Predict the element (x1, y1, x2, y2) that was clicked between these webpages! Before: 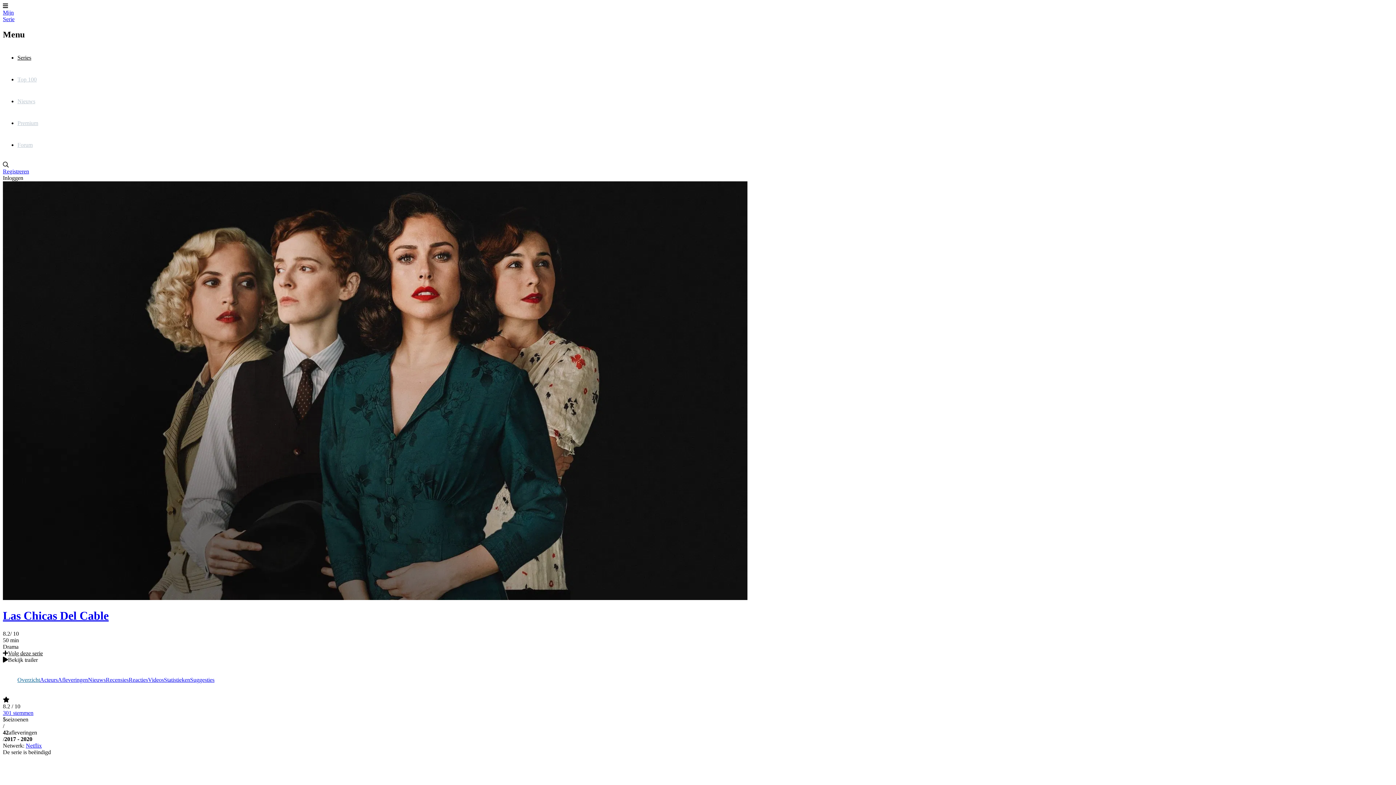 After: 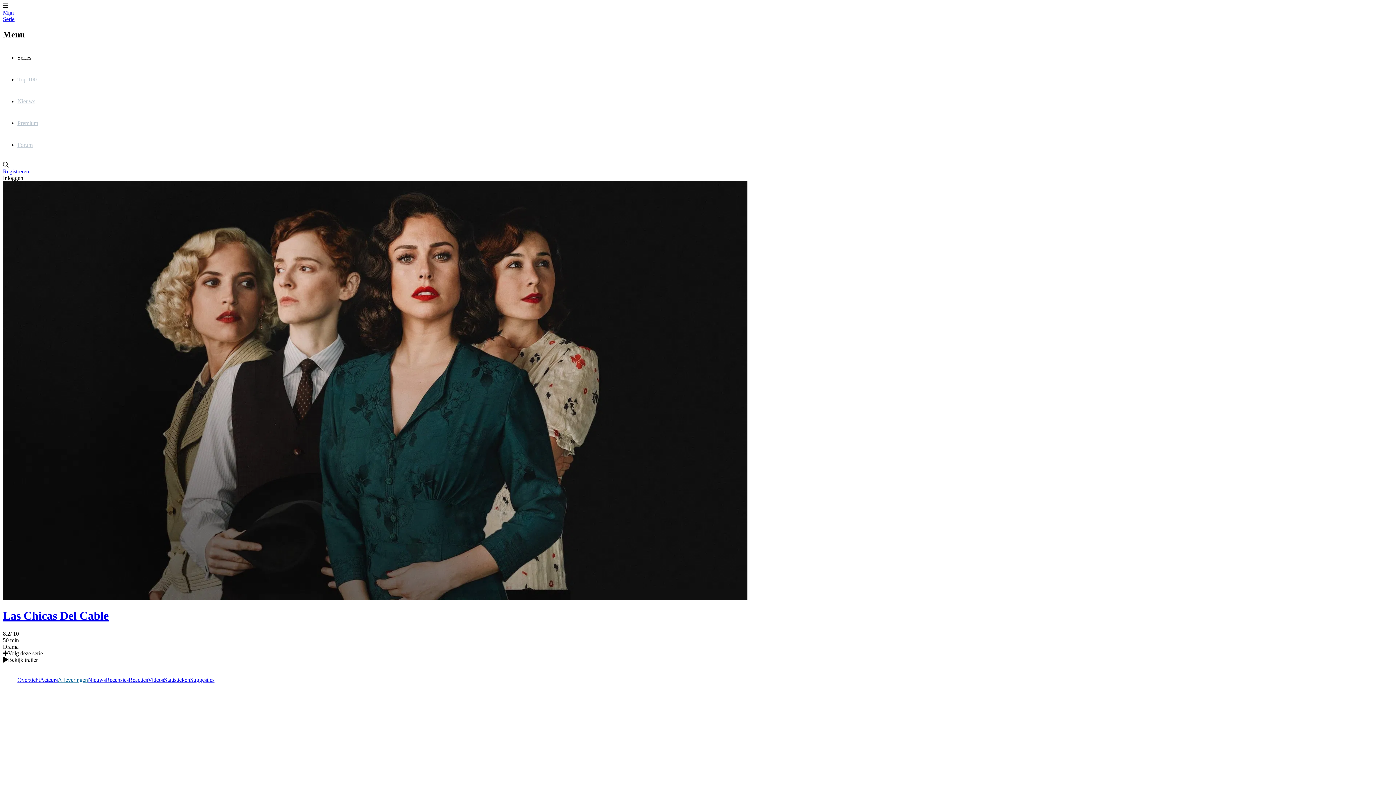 Action: label: Afleveringen bbox: (57, 669, 88, 691)